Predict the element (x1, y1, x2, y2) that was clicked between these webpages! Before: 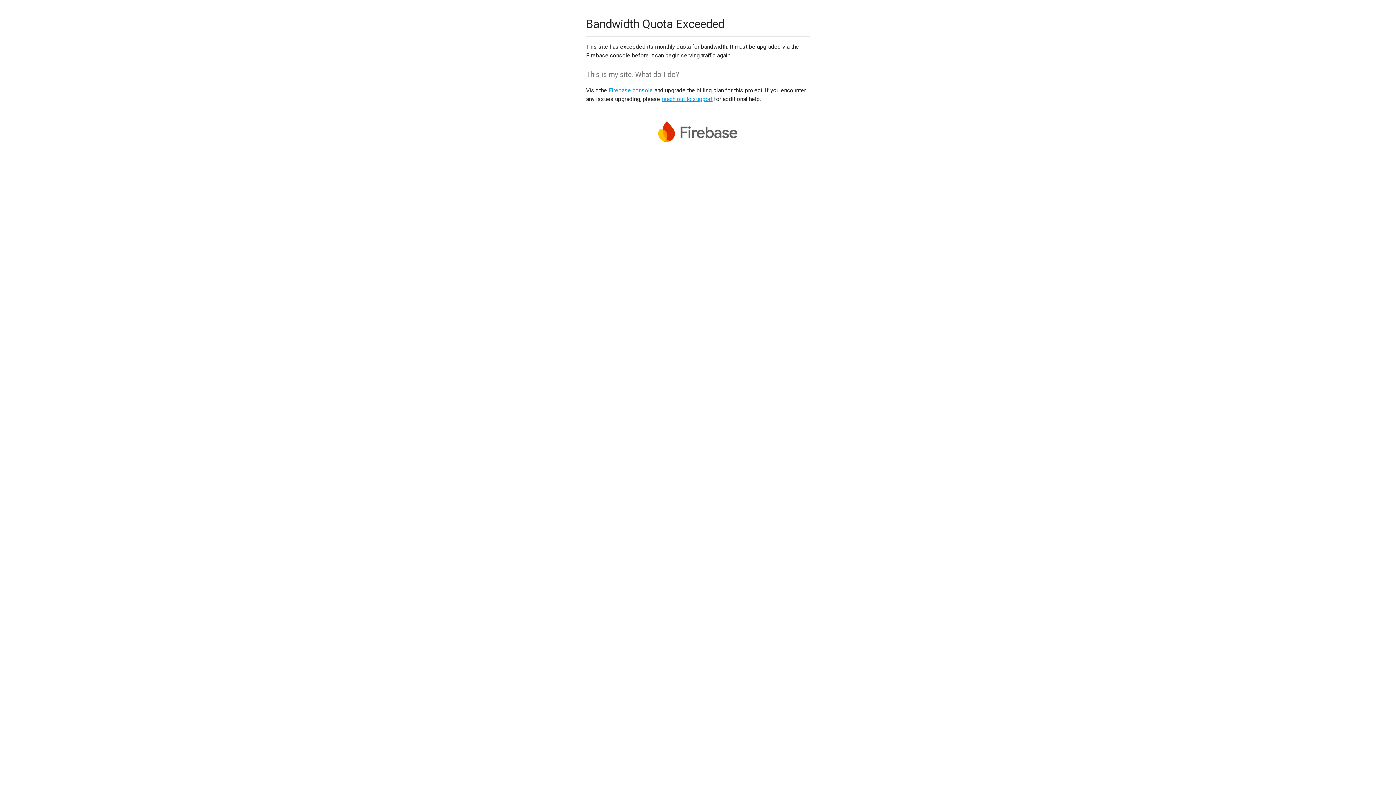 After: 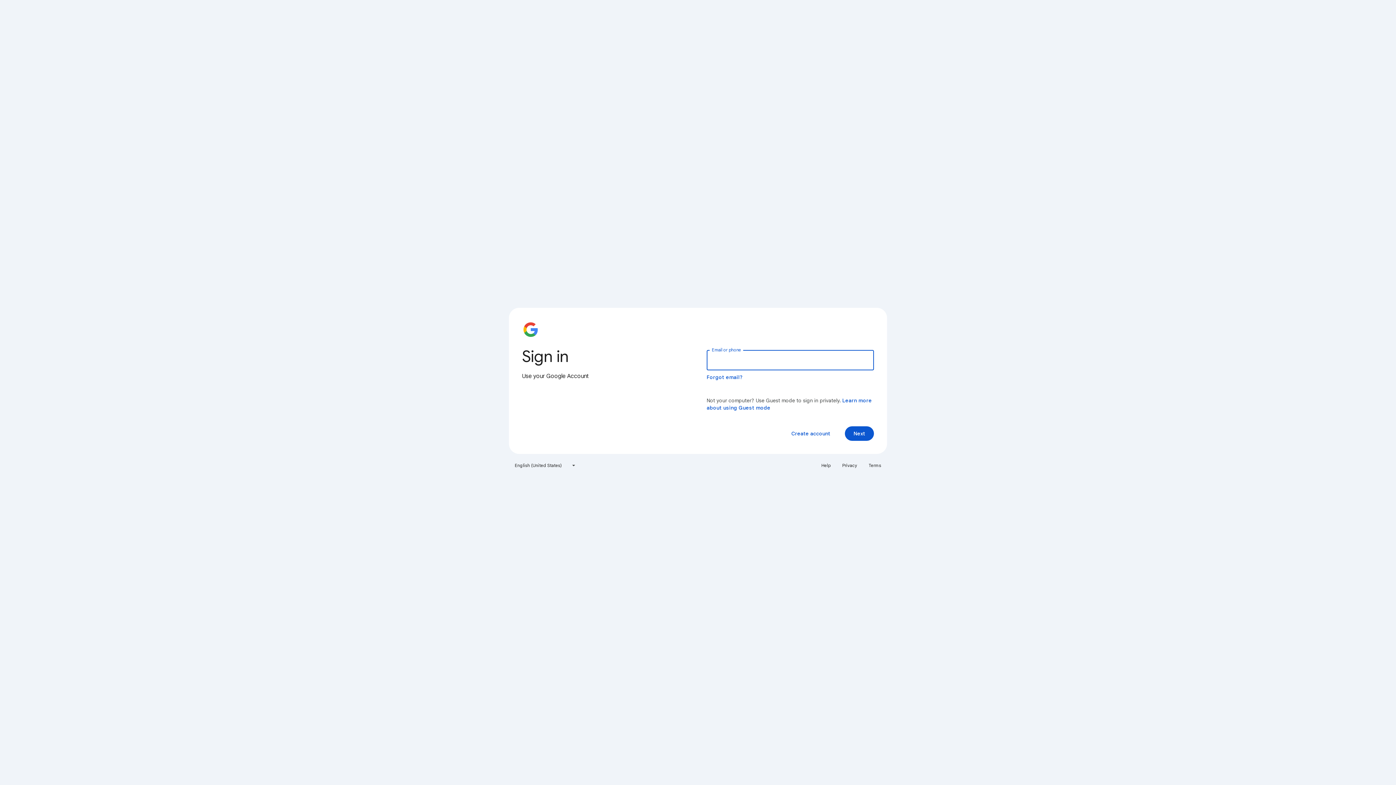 Action: bbox: (608, 86, 653, 93) label: Firebase console